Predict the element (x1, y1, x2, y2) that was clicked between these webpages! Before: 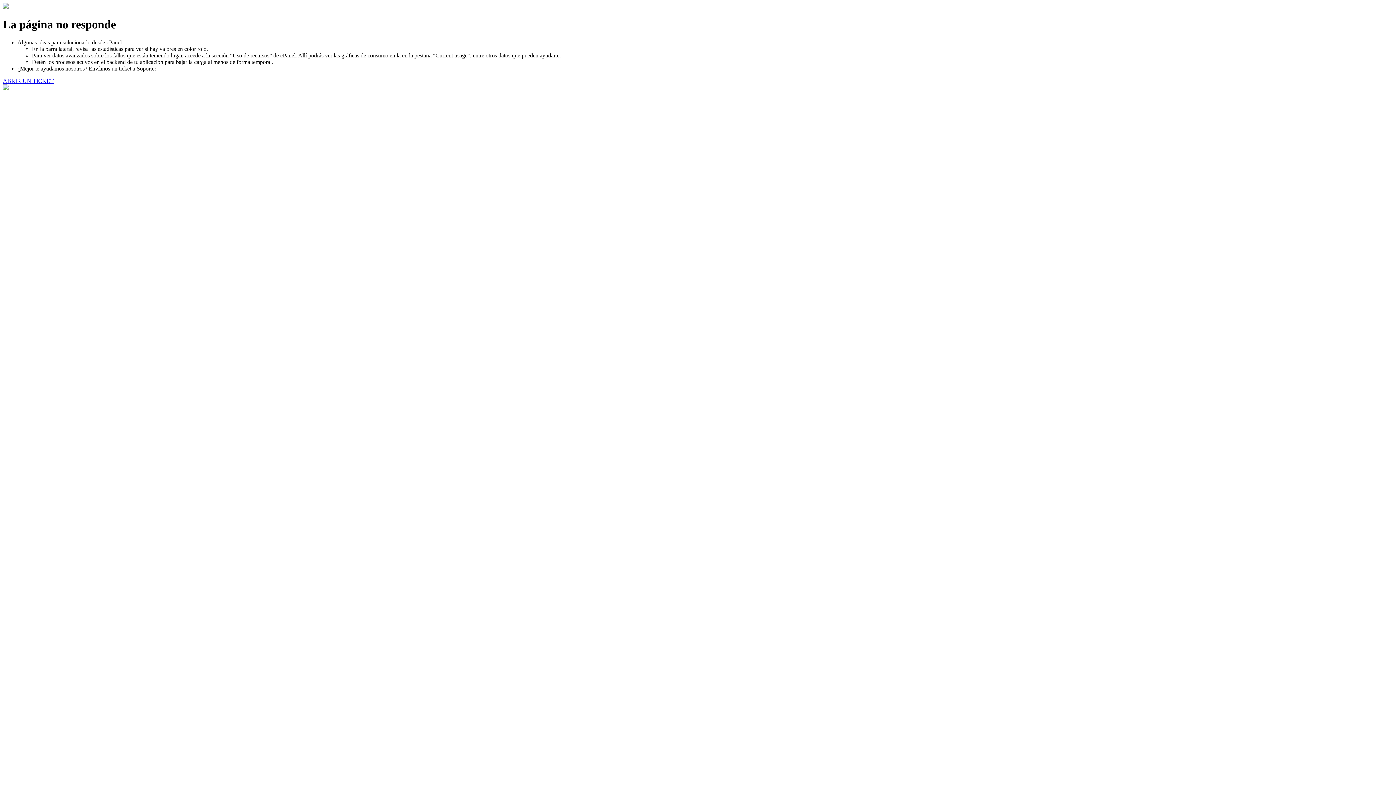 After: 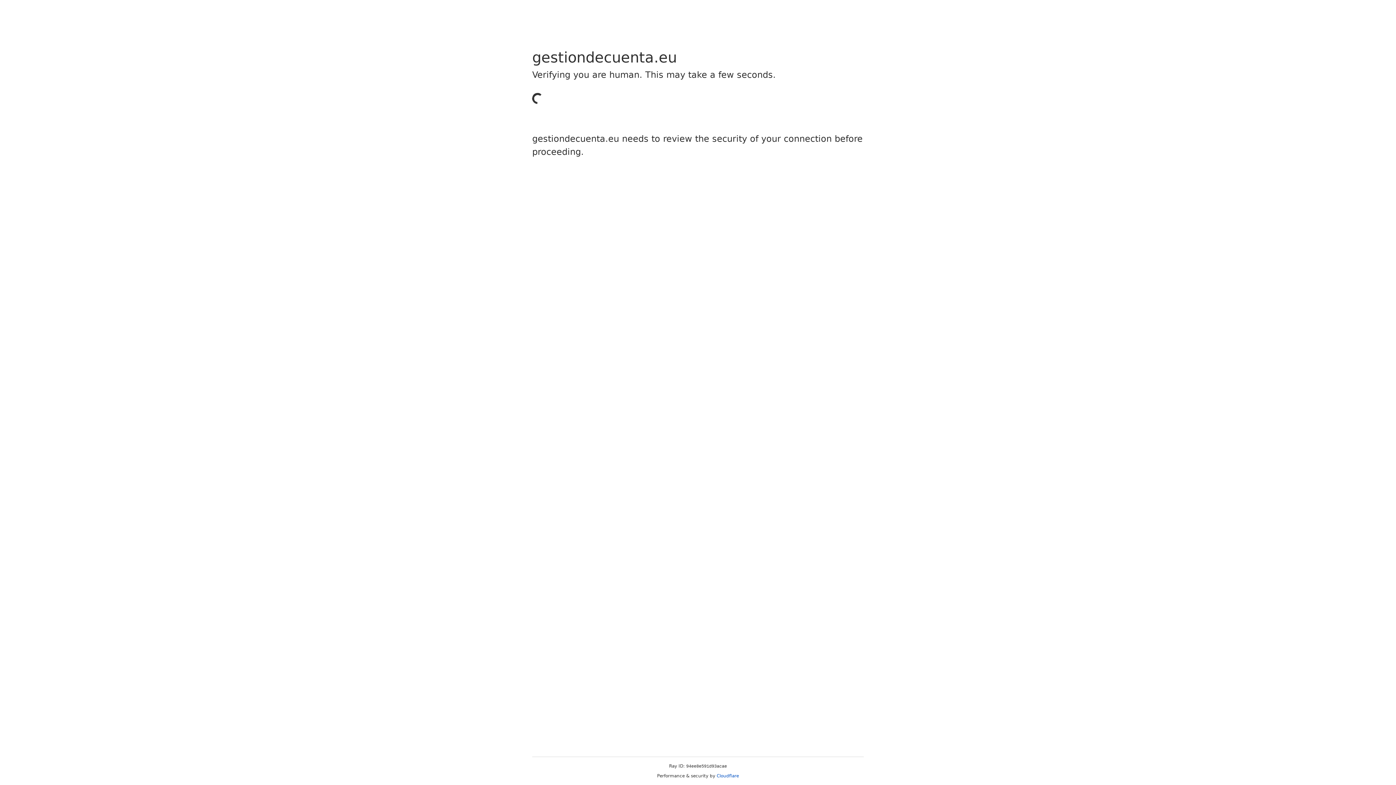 Action: label: ABRIR UN TICKET bbox: (2, 77, 53, 83)